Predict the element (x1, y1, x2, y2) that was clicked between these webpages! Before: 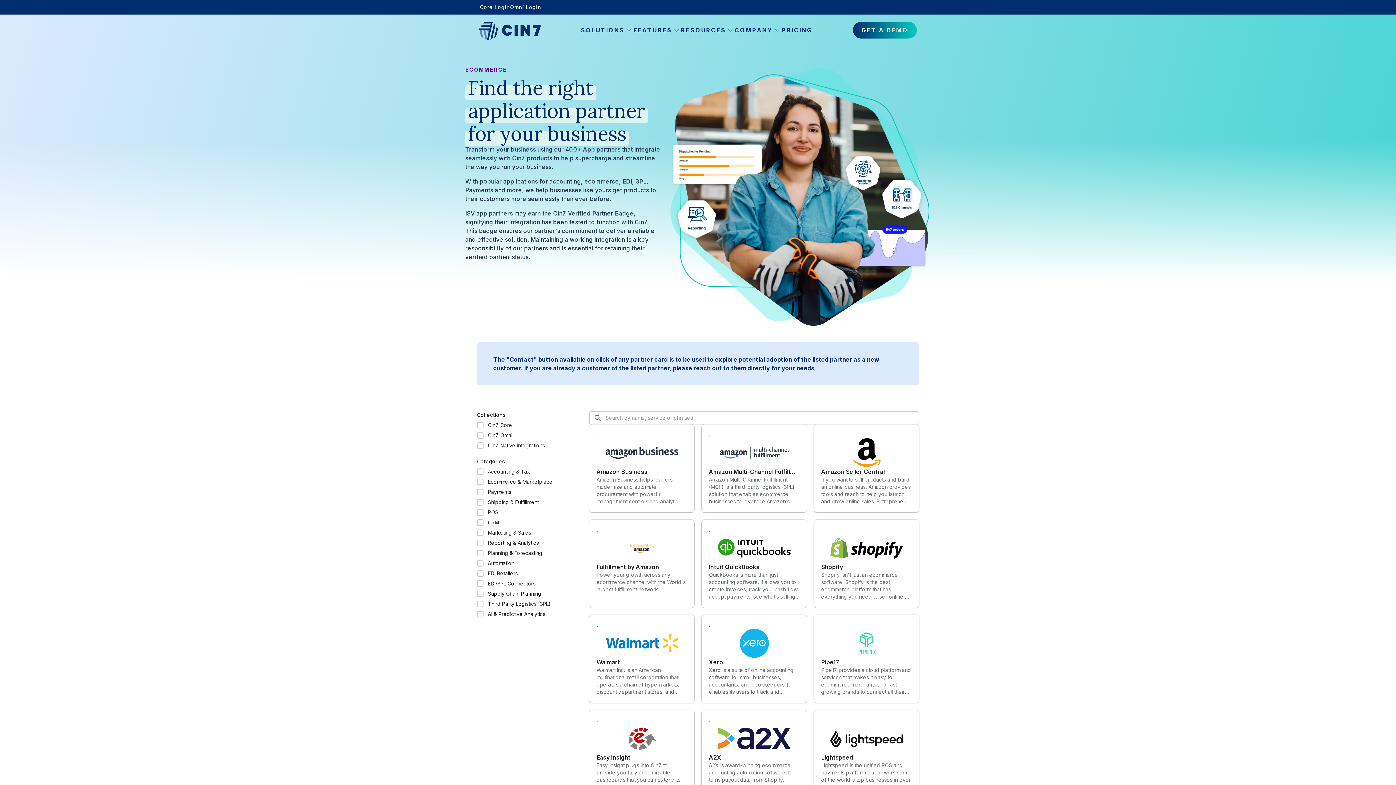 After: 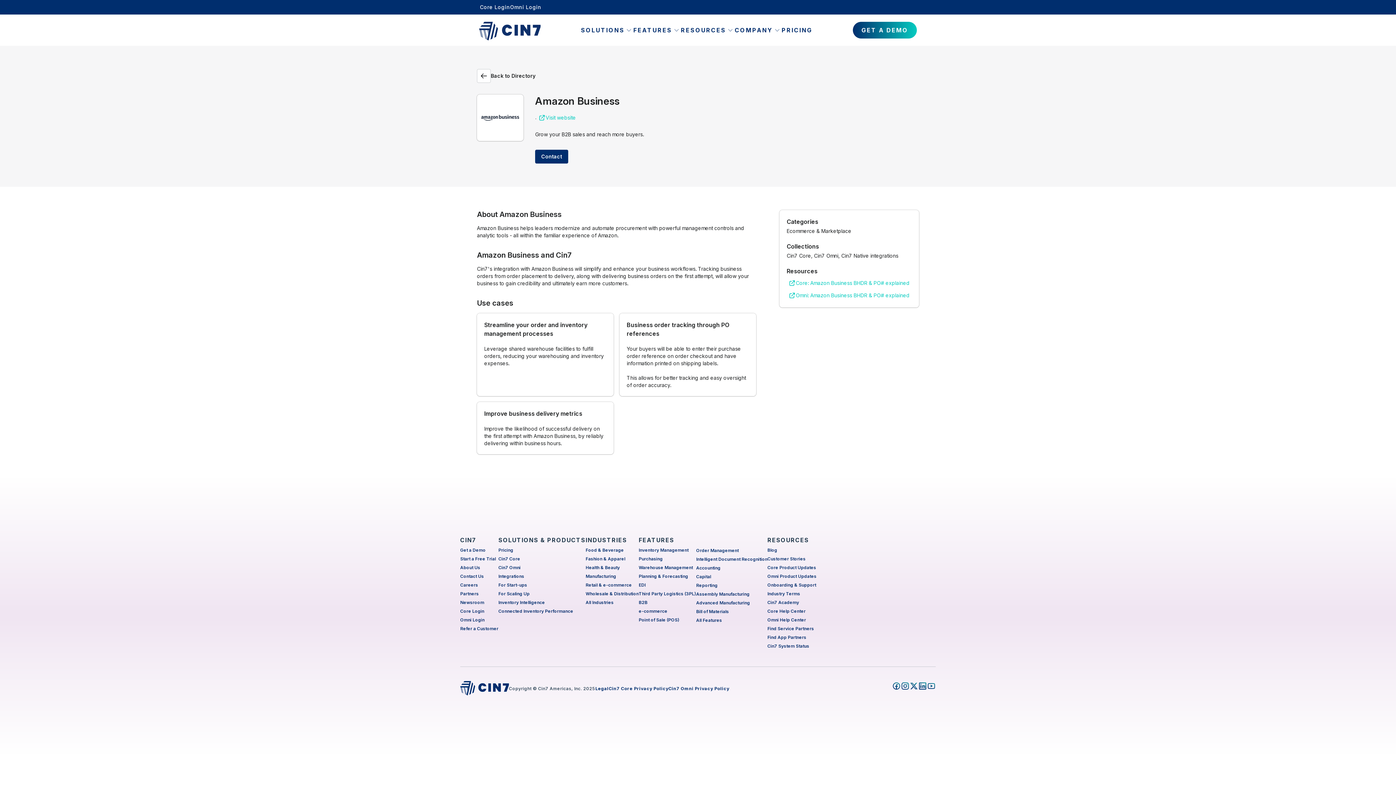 Action: label: .
Amazon Business
Amazon Business helps leaders modernize and automate procurement with powerful management controls and analytic tools - all within the familiar experience of Amazon. bbox: (589, 424, 694, 512)